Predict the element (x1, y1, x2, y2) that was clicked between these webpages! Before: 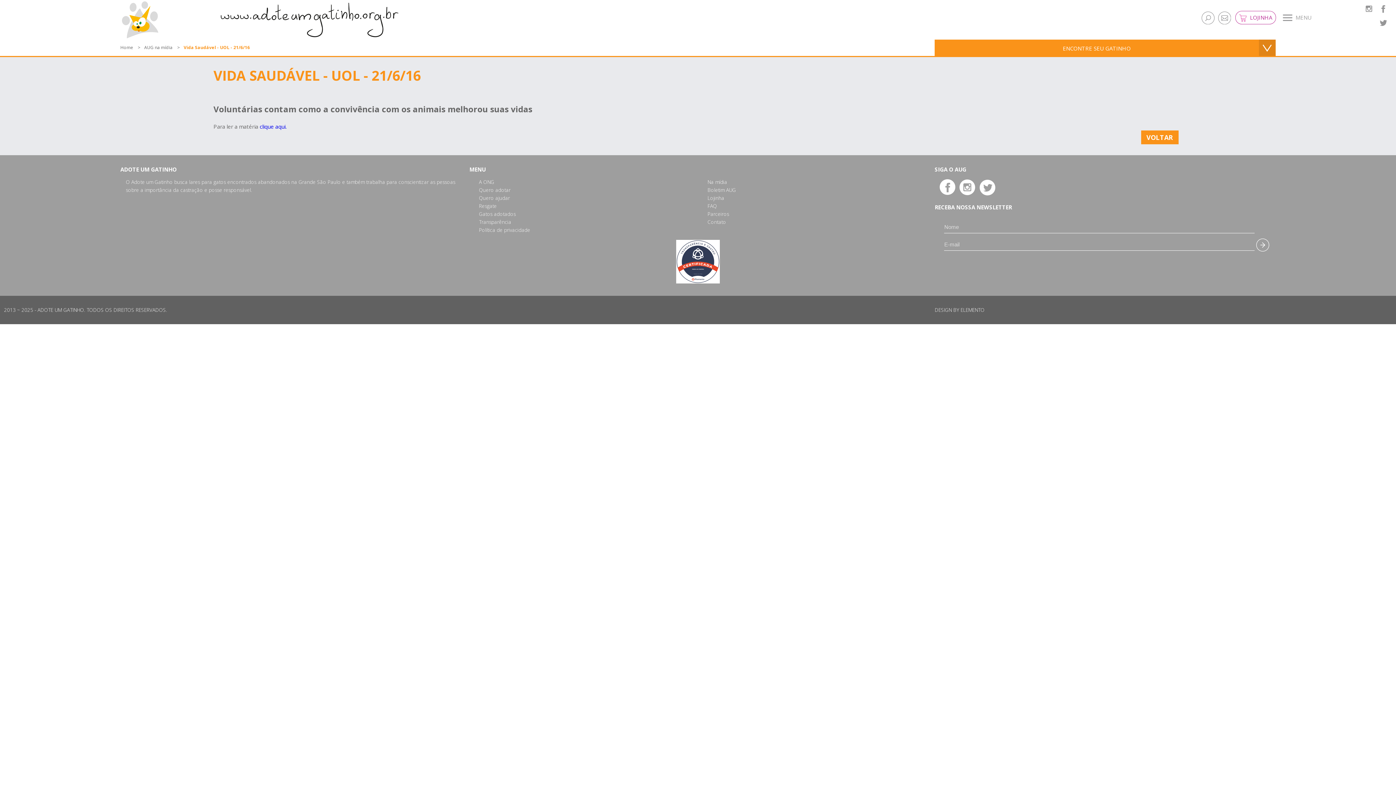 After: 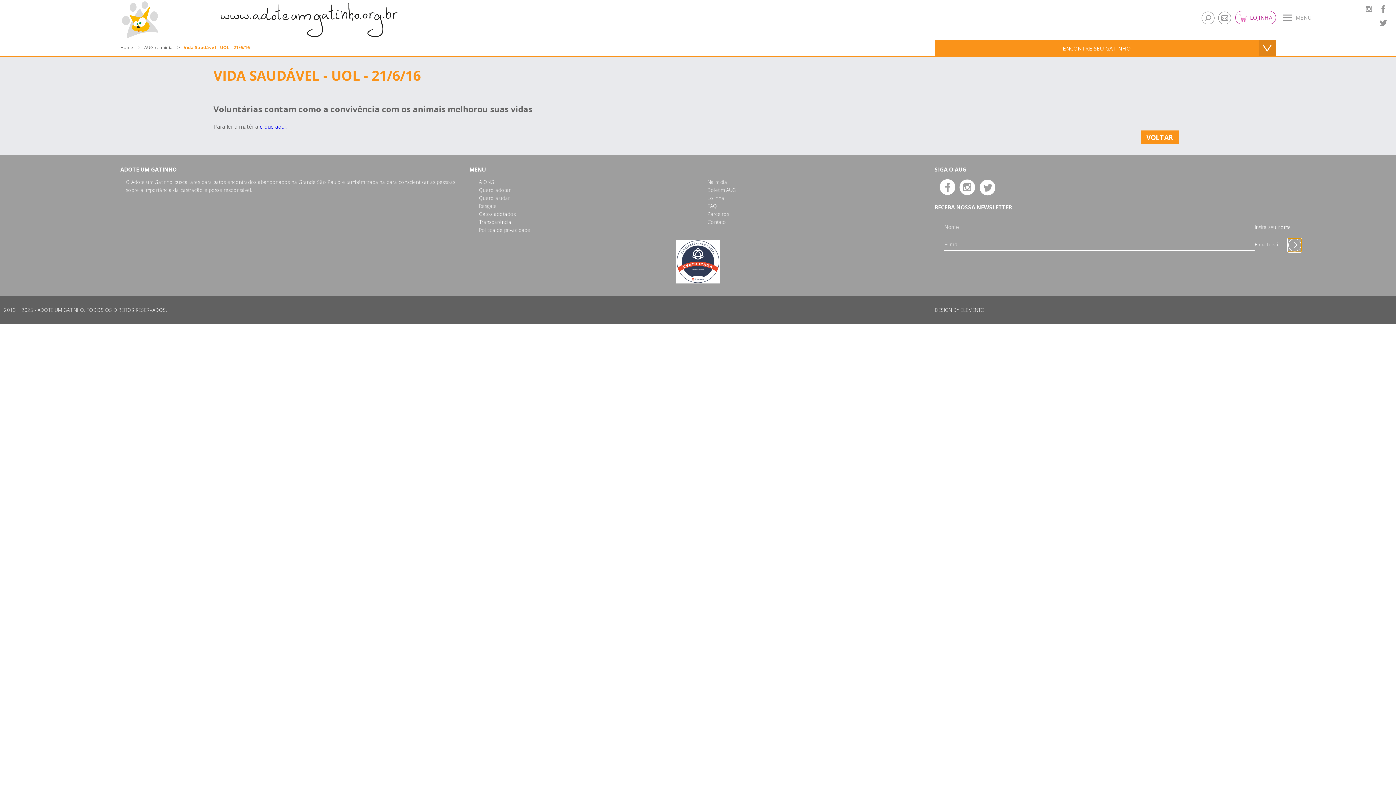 Action: bbox: (1256, 238, 1269, 252)